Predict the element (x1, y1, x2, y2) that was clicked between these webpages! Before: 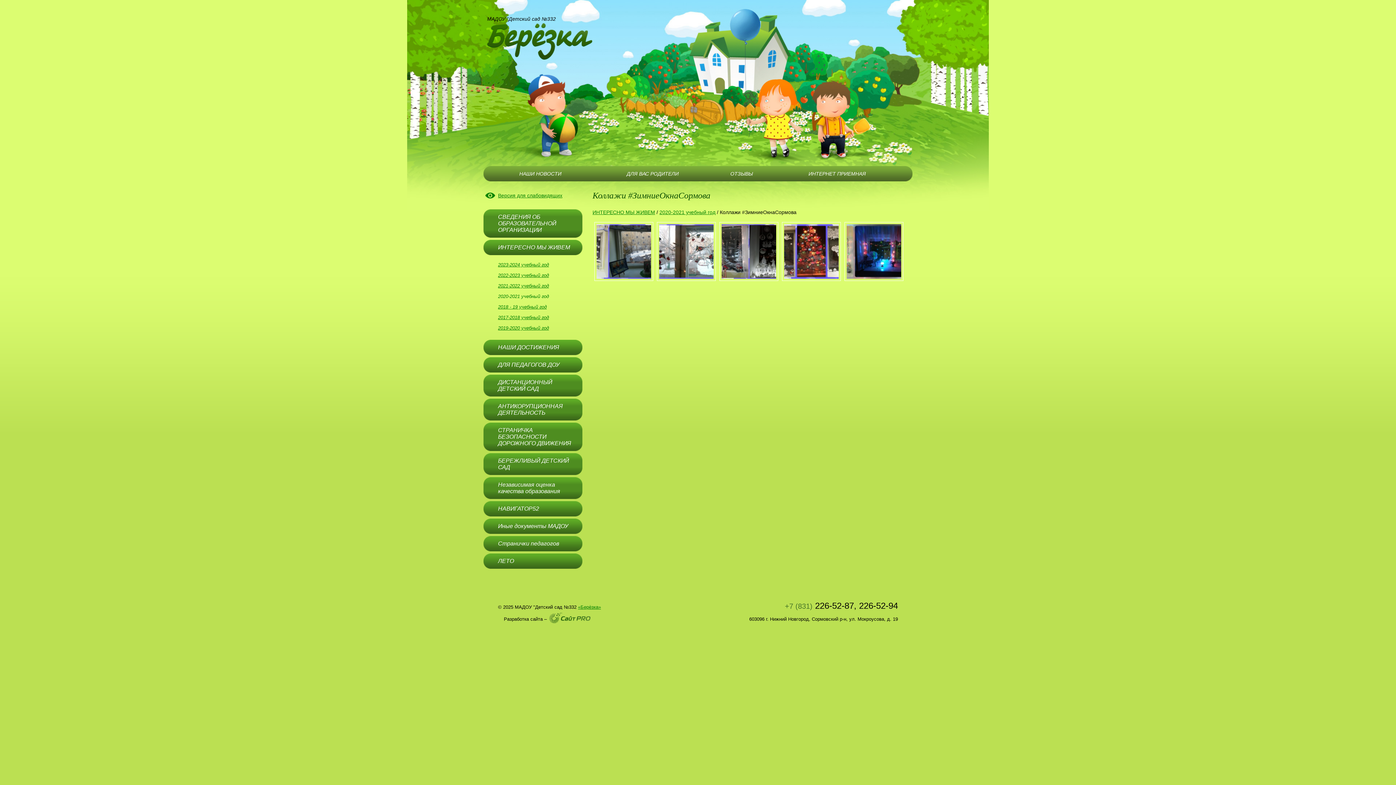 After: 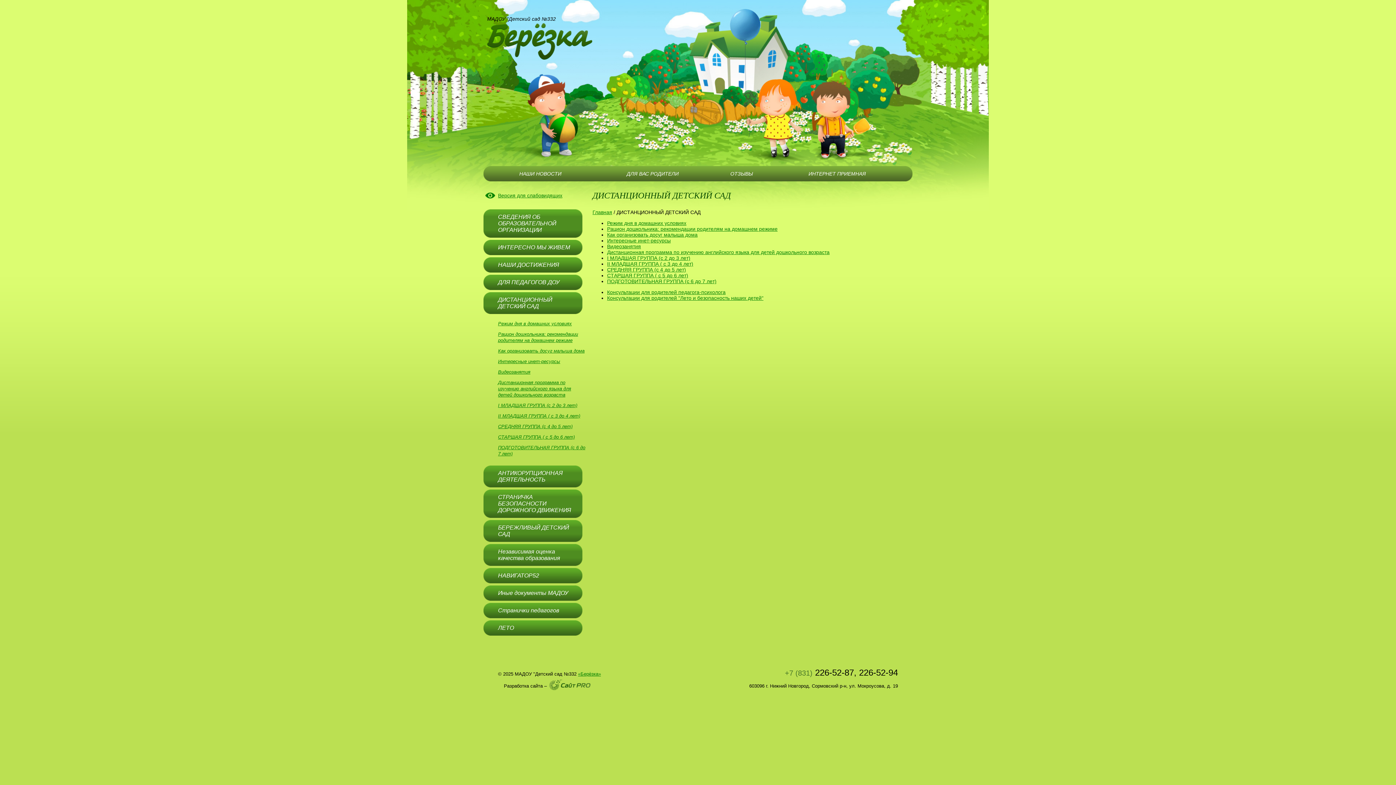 Action: bbox: (483, 379, 582, 392) label: ДИСТАНЦИОННЫЙ ДЕТСКИЙ САД